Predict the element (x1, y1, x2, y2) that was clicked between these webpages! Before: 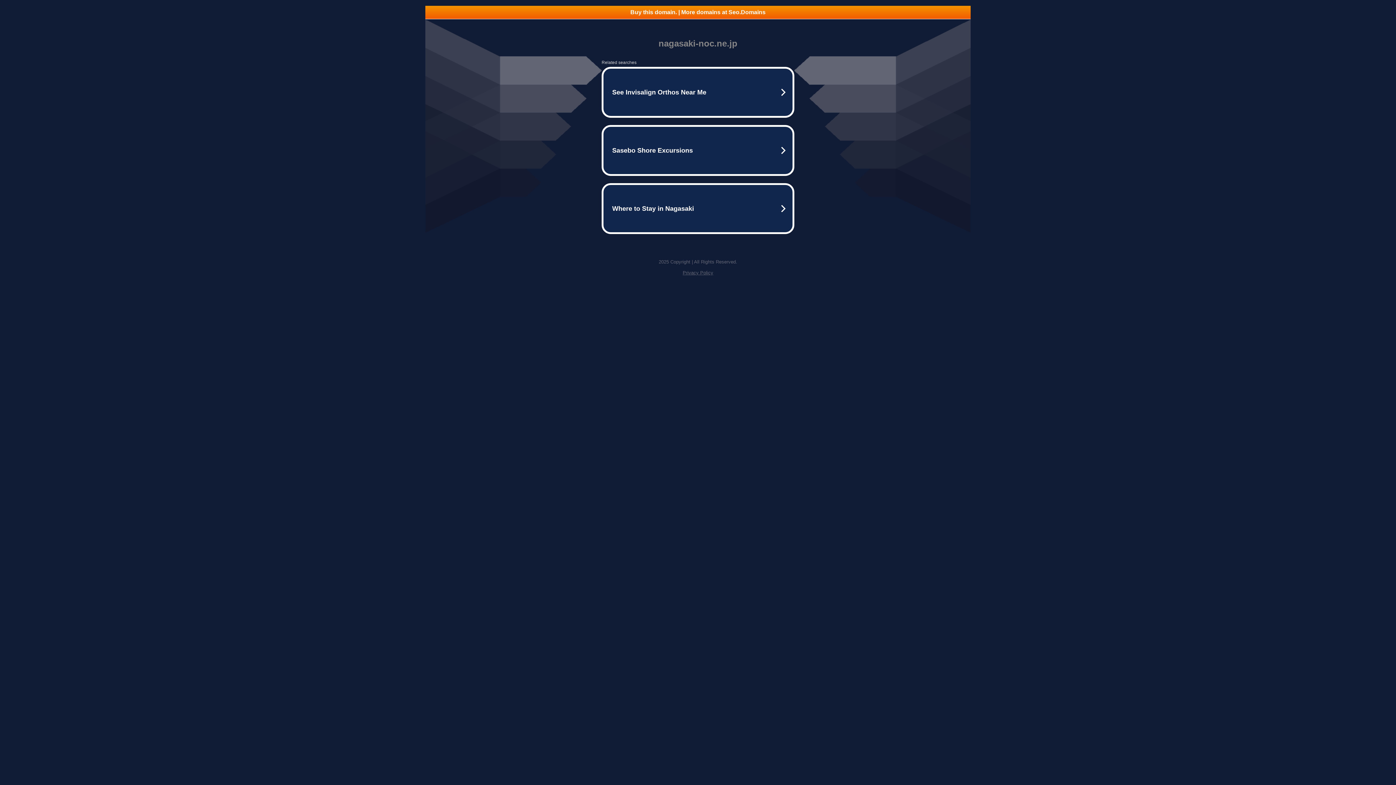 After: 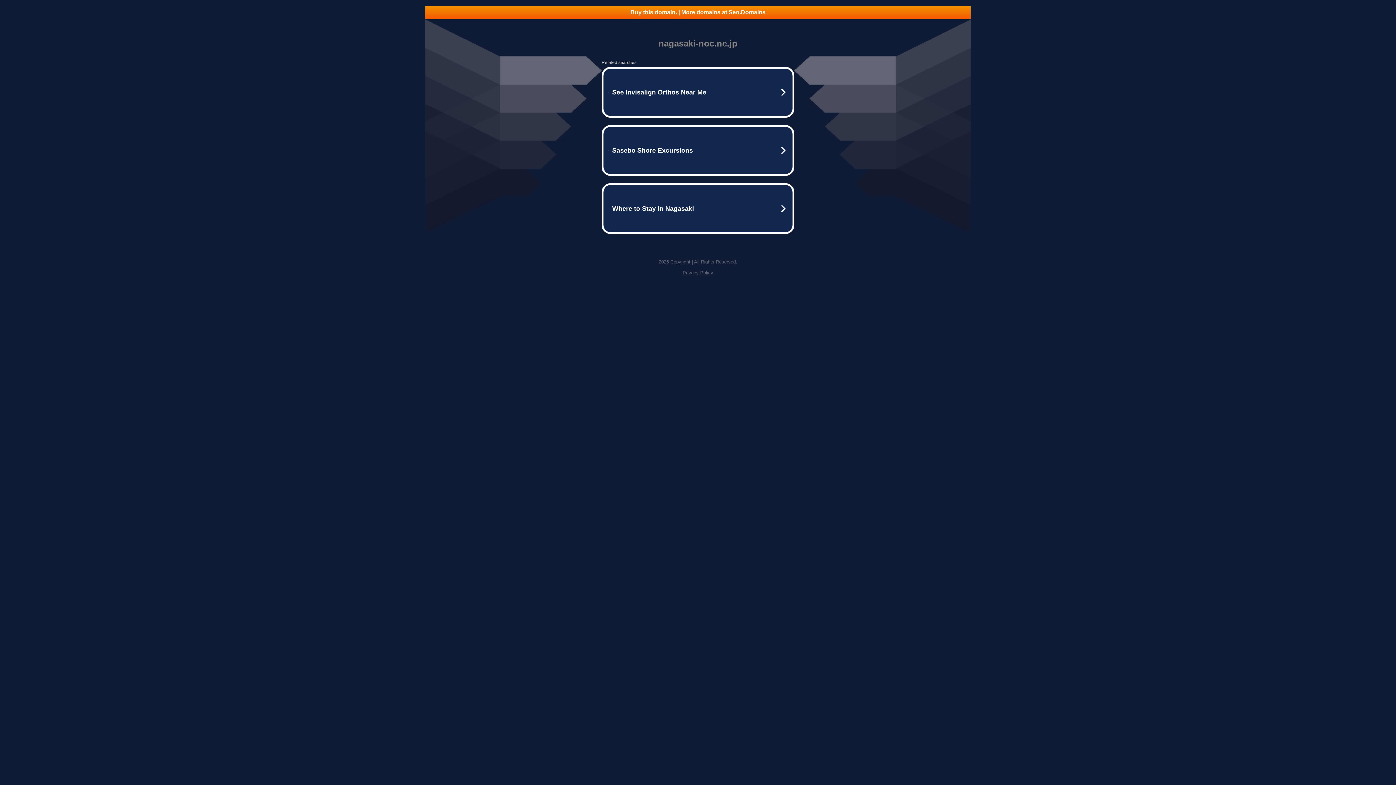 Action: label: Privacy Policy bbox: (682, 270, 713, 275)